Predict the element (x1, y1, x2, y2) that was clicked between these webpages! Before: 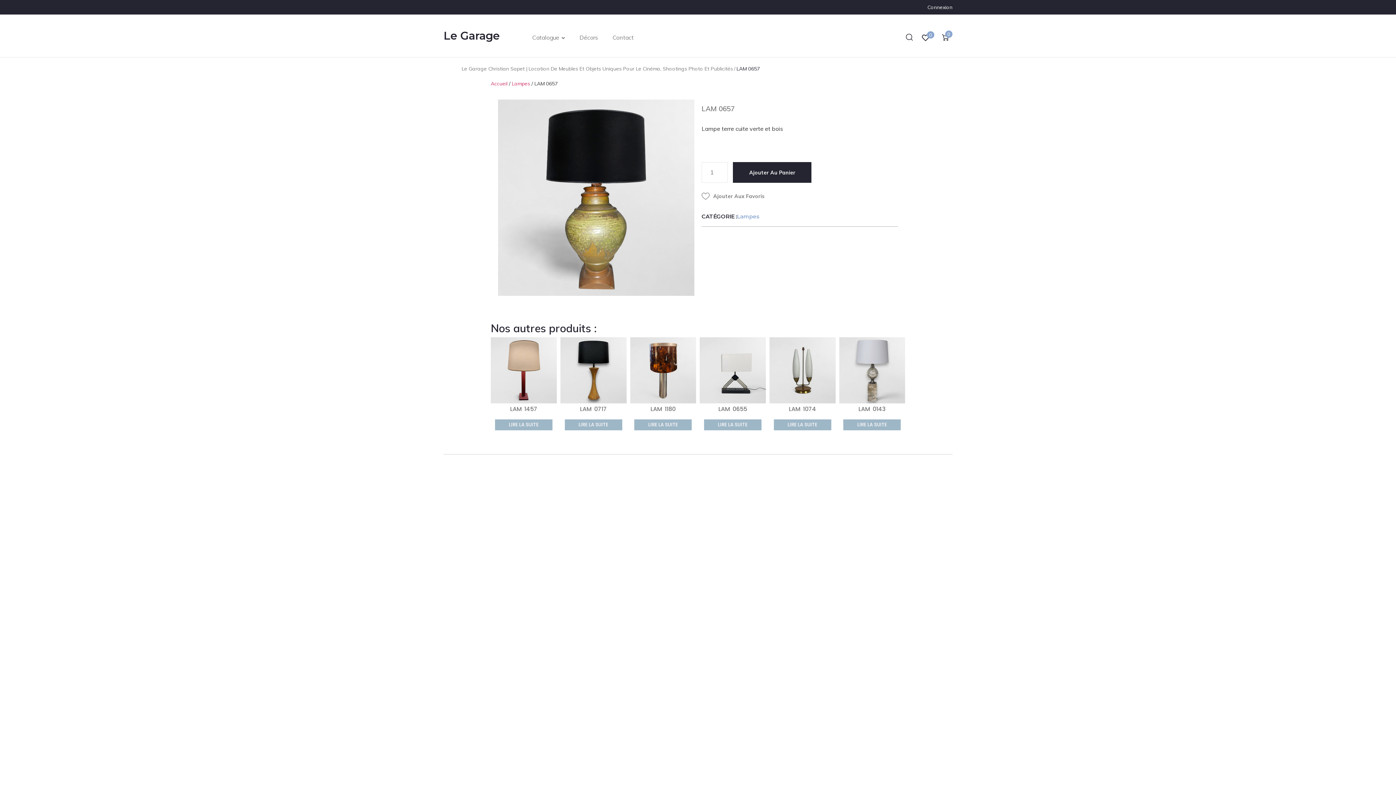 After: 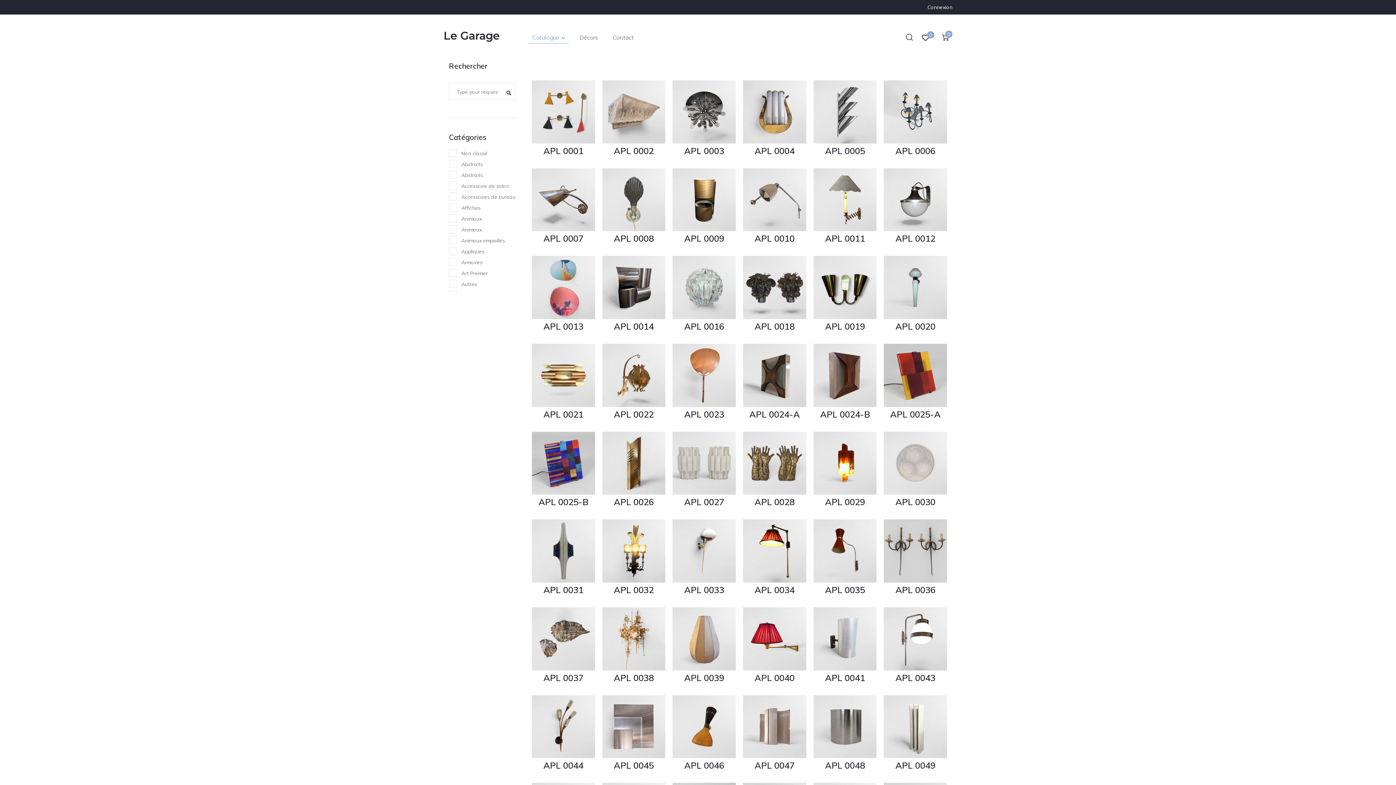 Action: bbox: (528, 31, 568, 43) label: Catalogue